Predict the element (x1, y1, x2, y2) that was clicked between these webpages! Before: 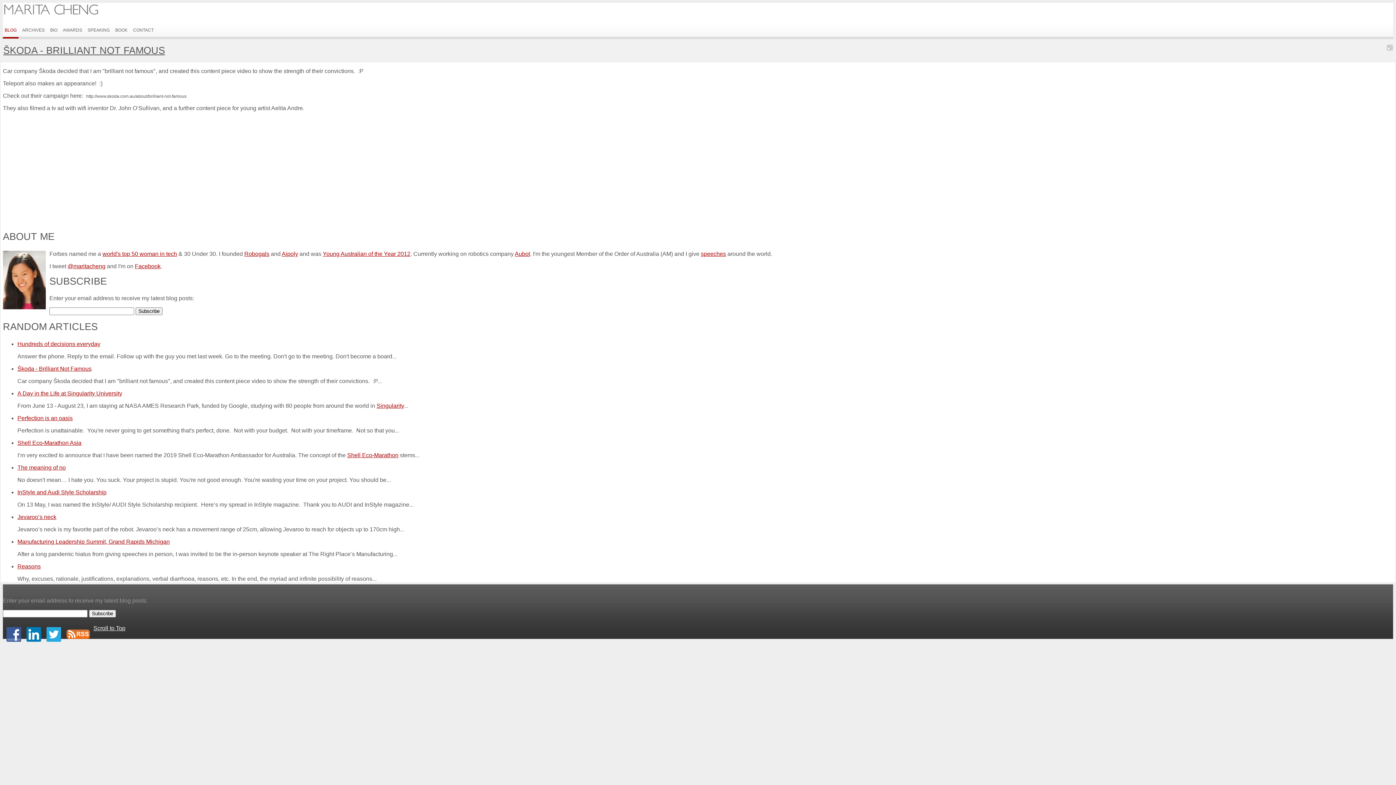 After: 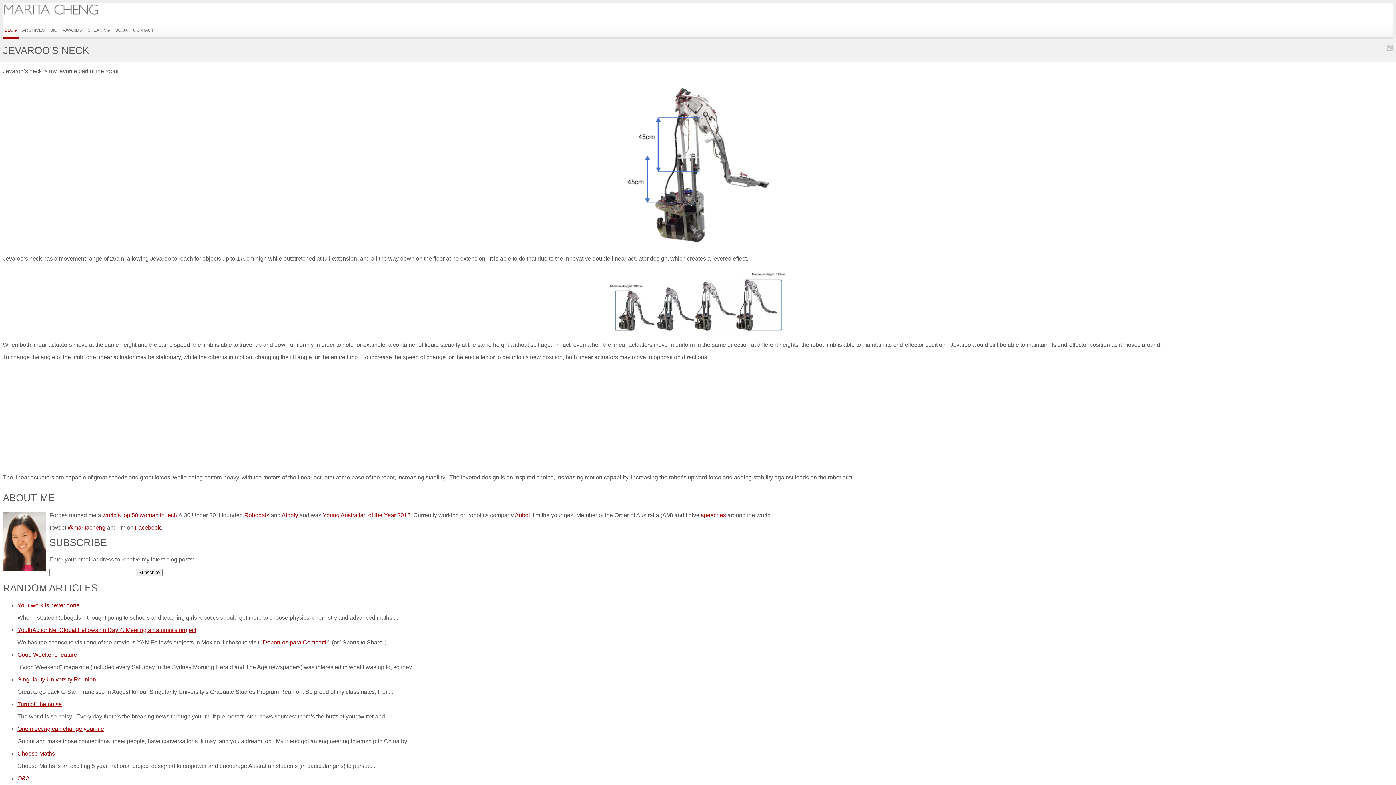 Action: bbox: (17, 514, 56, 520) label: Jevaroo’s neck